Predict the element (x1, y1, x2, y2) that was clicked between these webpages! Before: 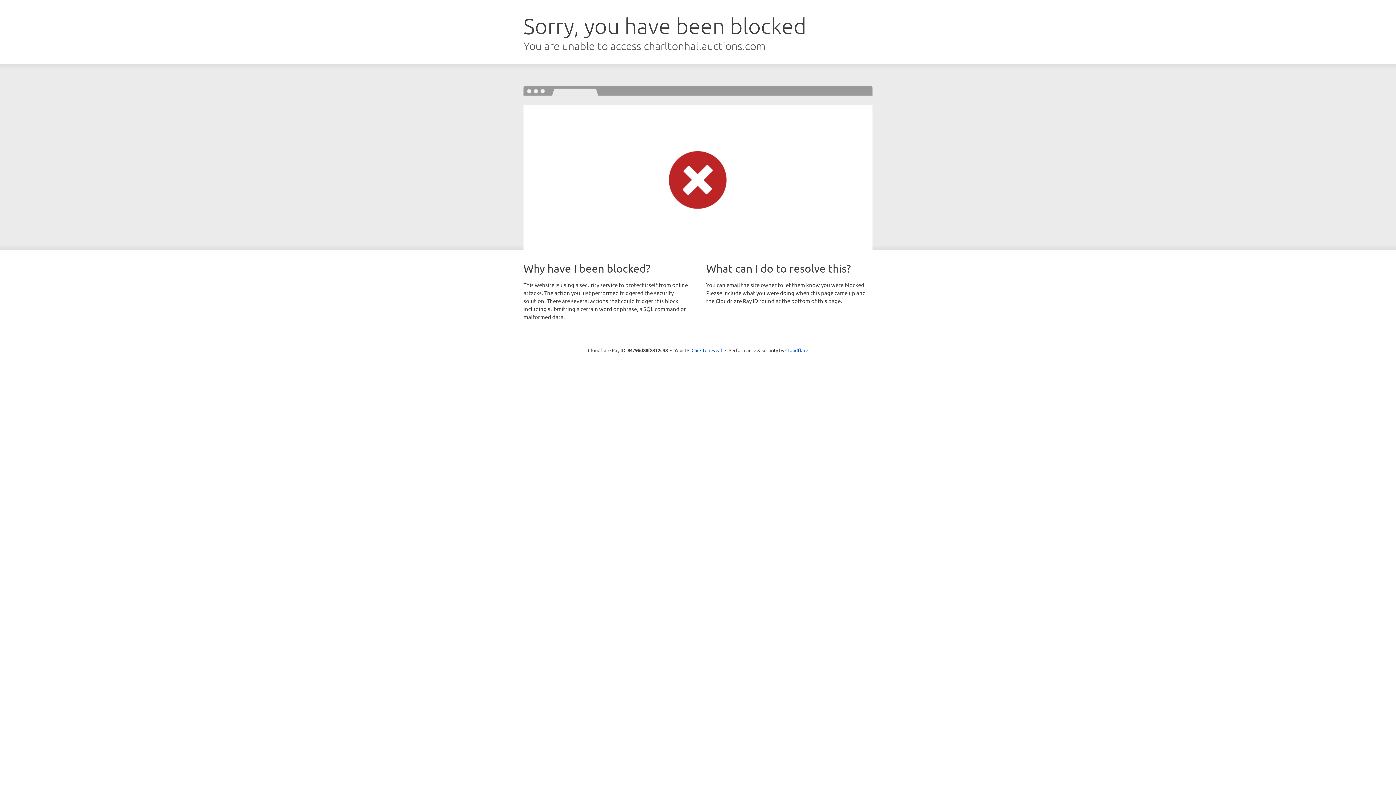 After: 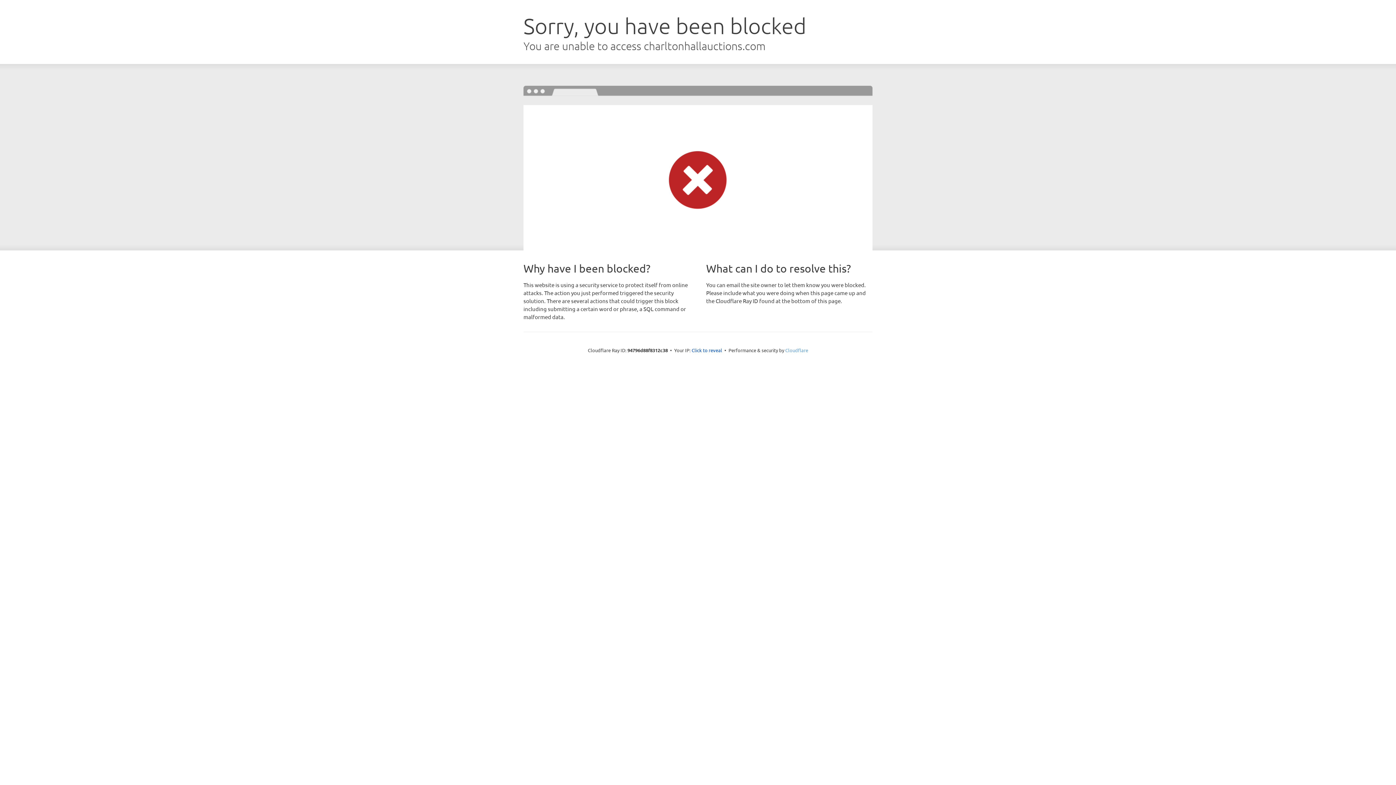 Action: label: Cloudflare bbox: (785, 347, 808, 353)